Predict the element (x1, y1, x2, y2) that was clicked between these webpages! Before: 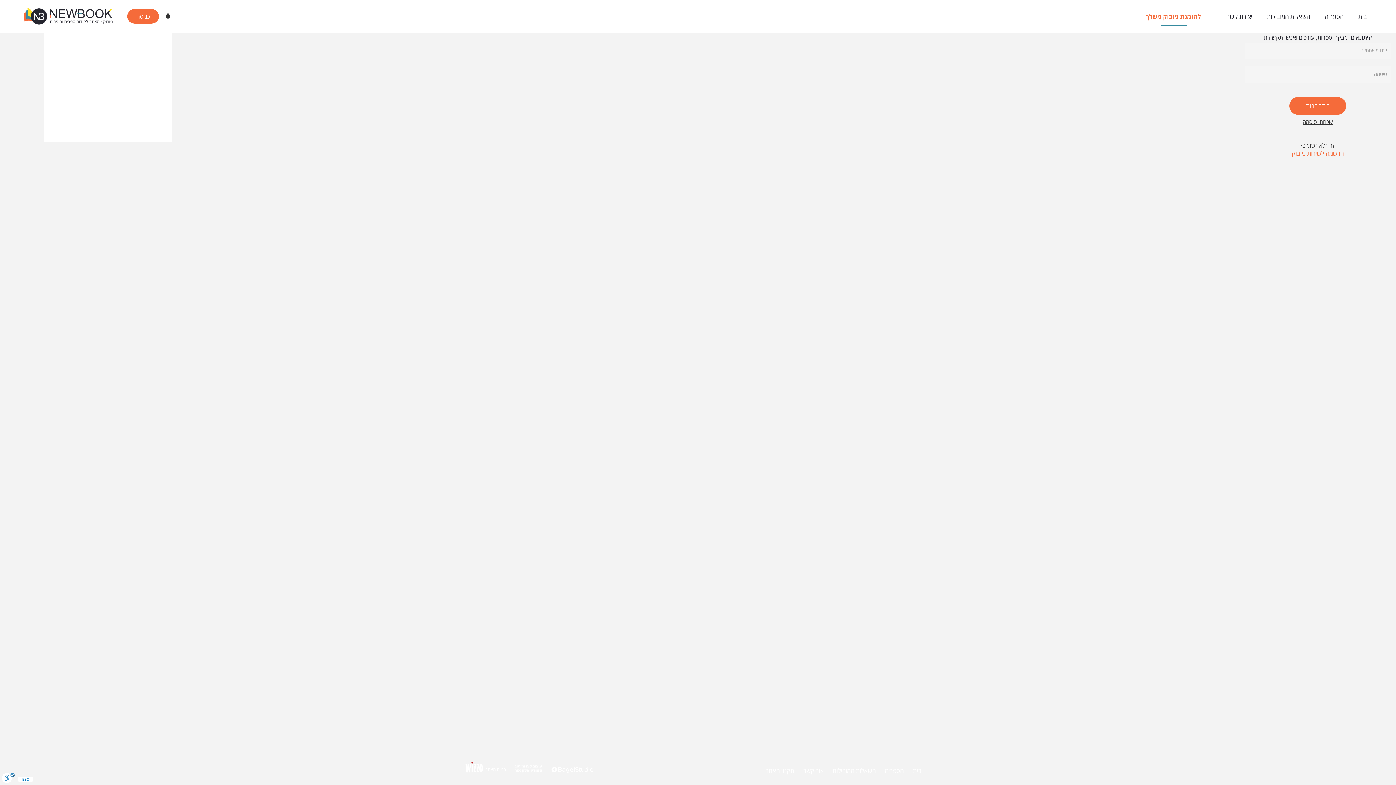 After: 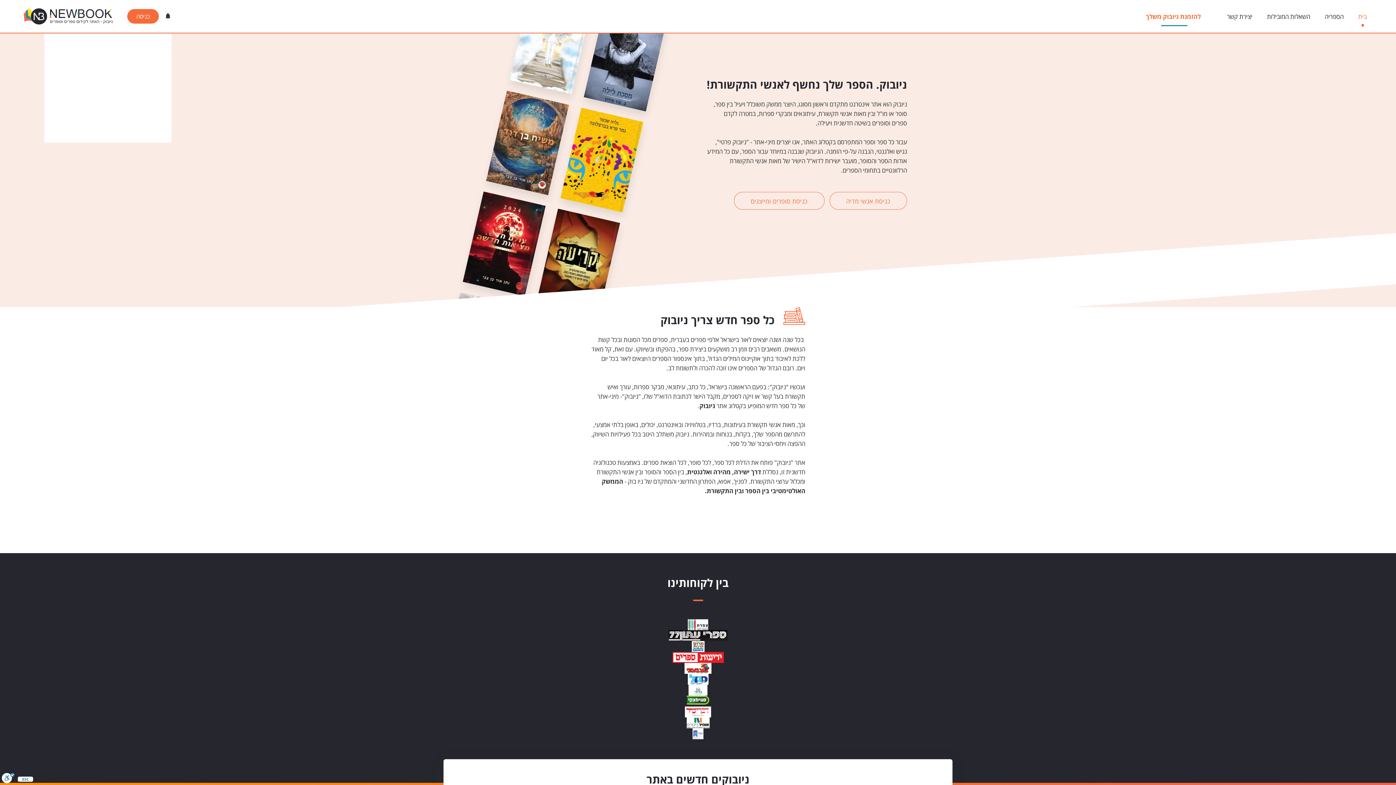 Action: label: בית bbox: (913, 766, 921, 775)